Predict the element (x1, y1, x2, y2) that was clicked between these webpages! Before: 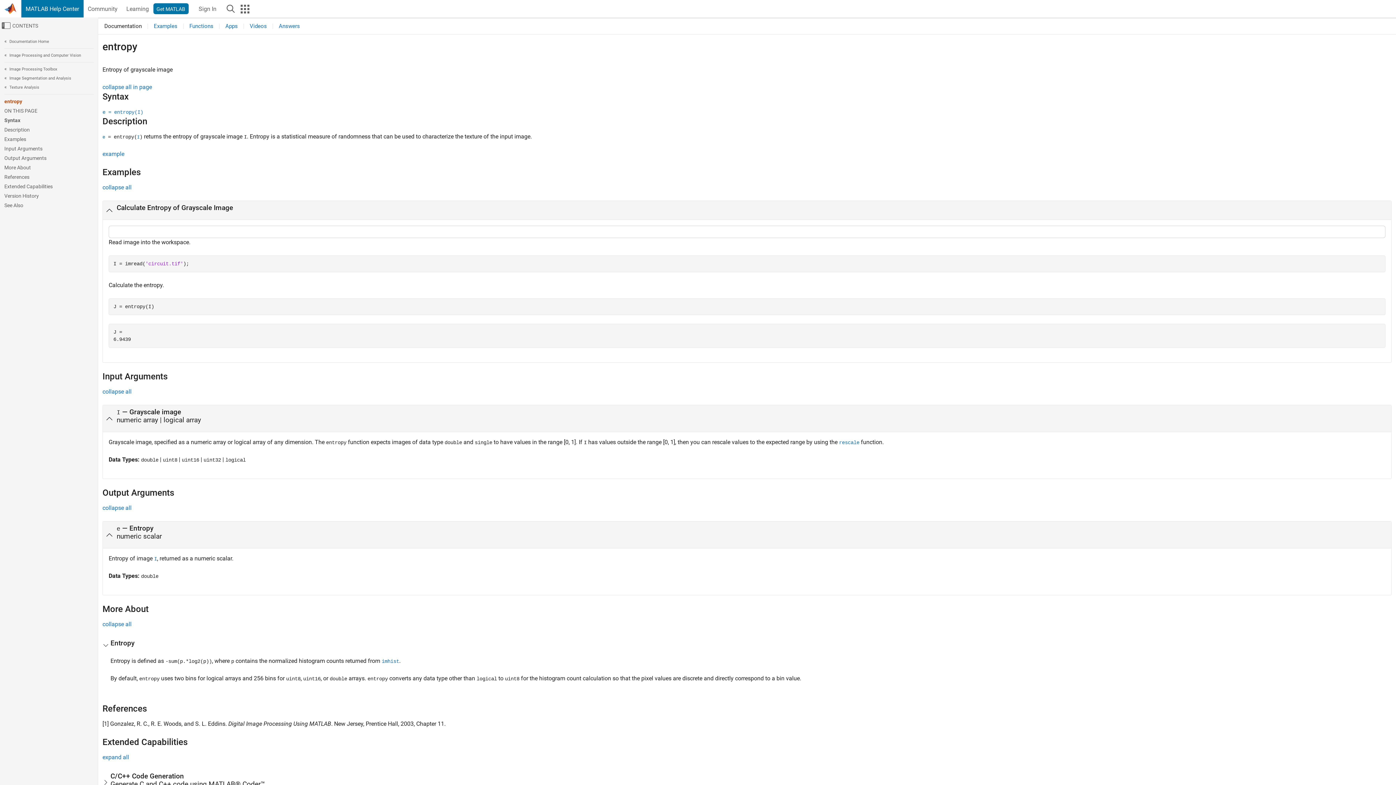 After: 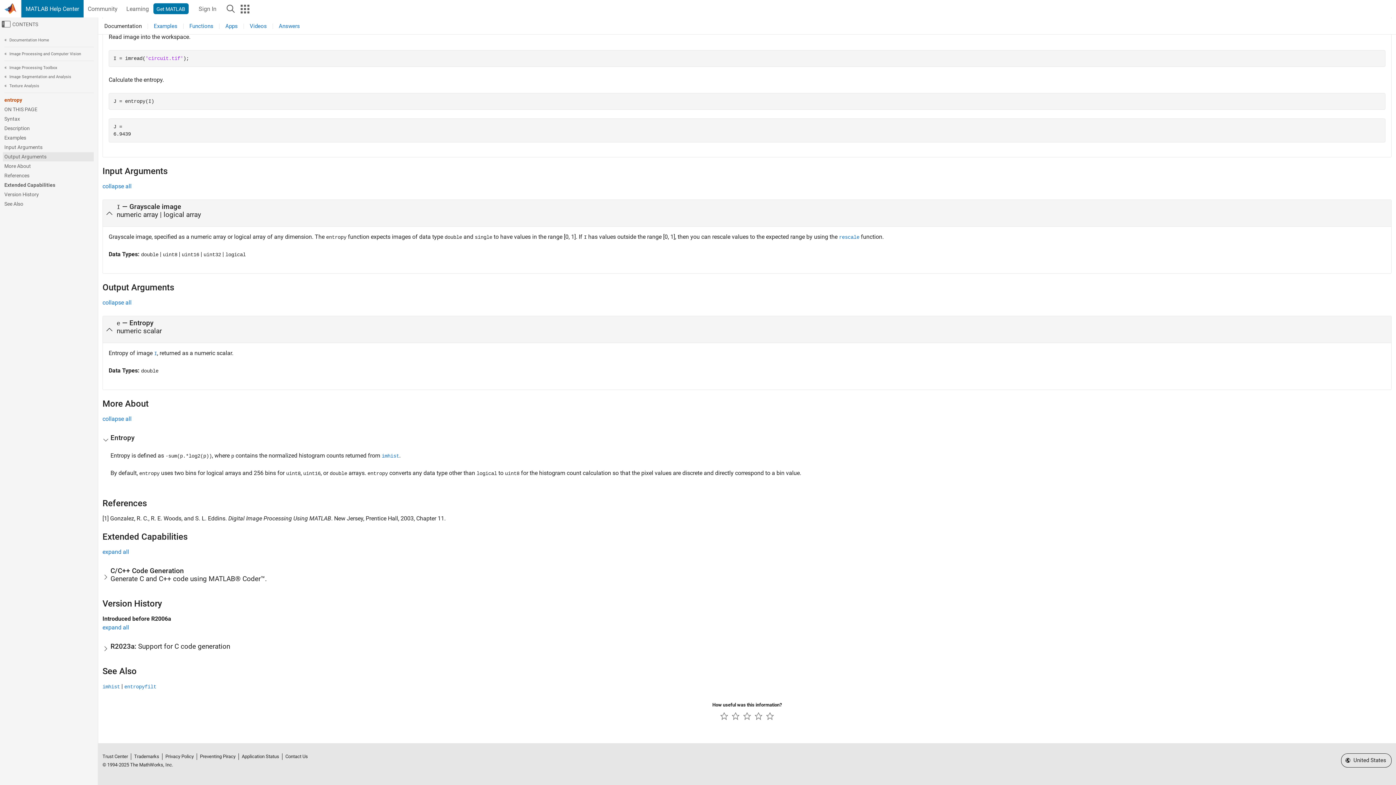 Action: bbox: (2, 153, 93, 162) label: Output Arguments